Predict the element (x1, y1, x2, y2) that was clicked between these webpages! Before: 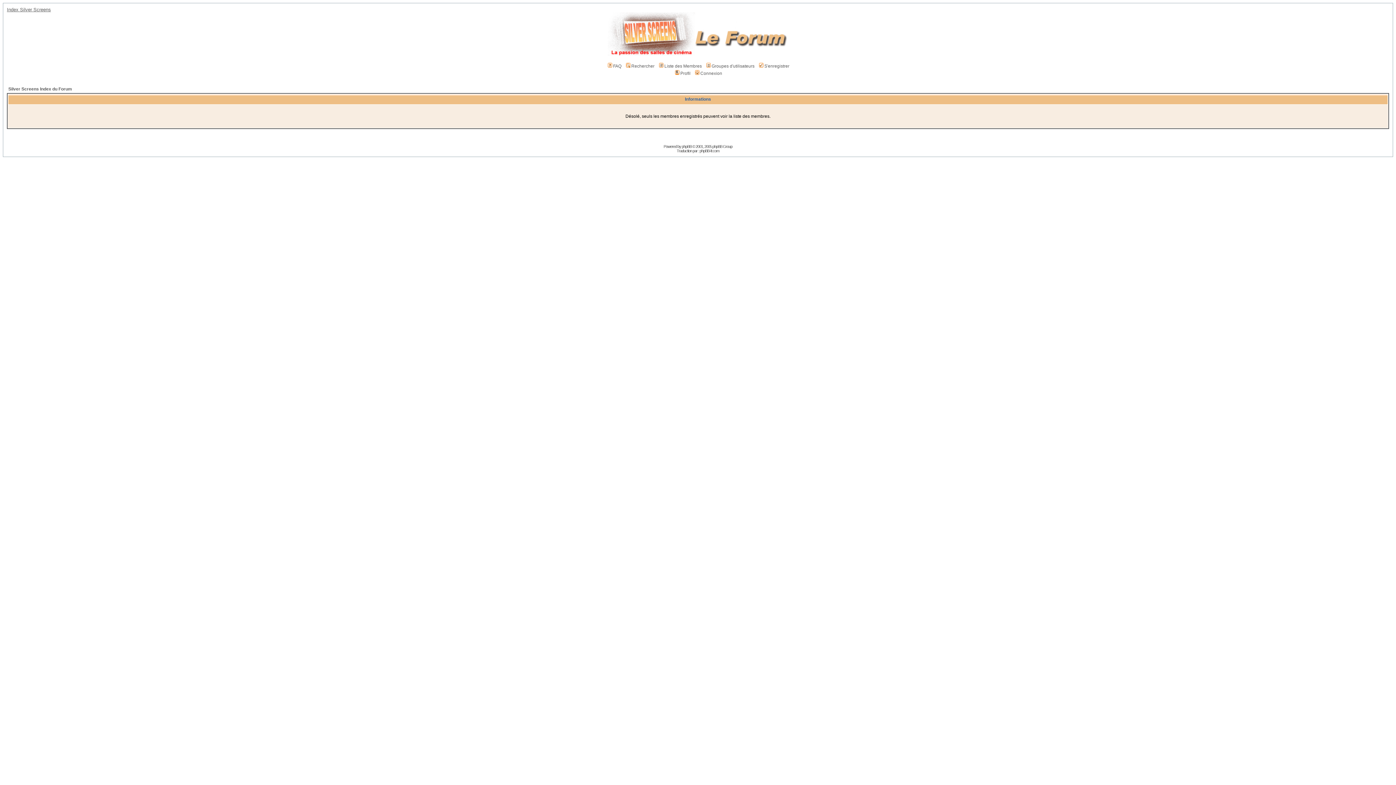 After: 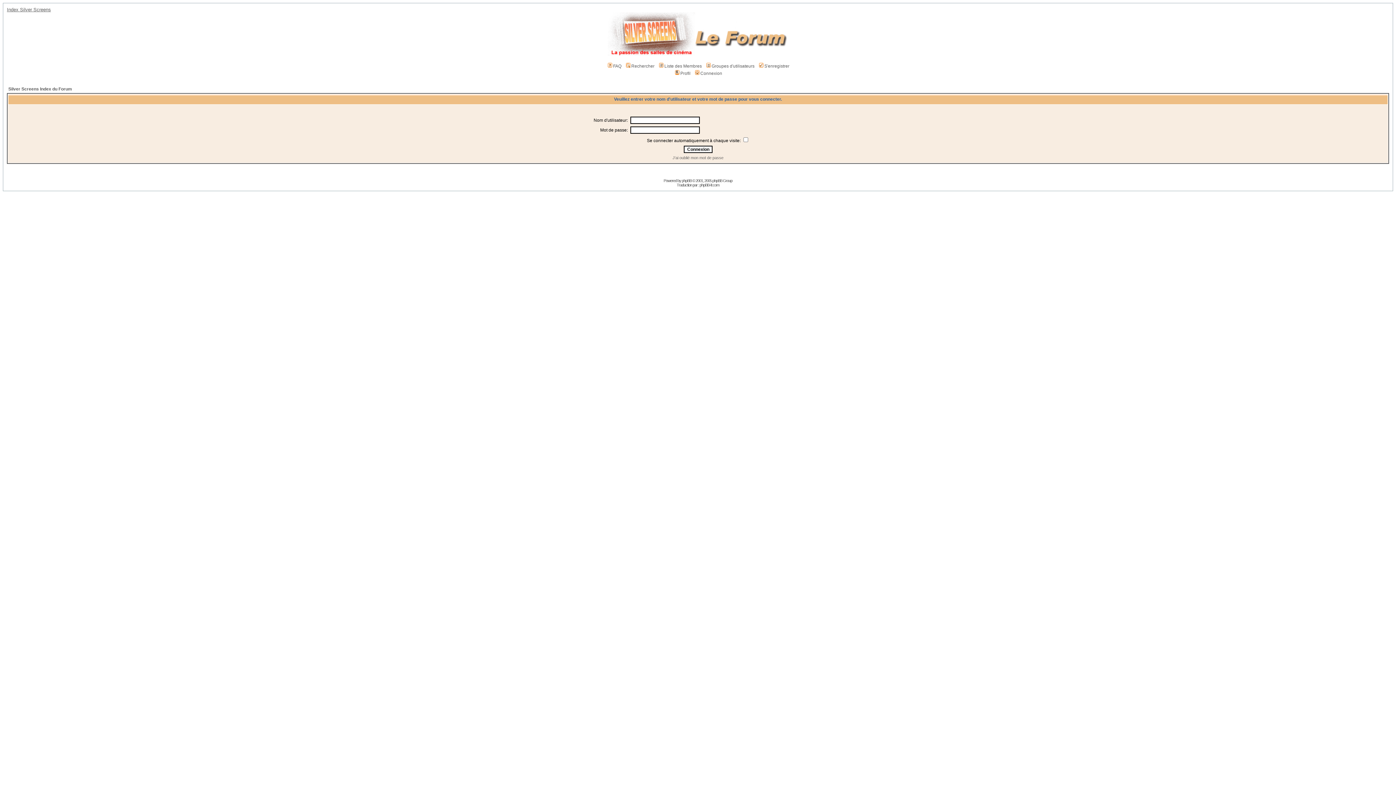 Action: bbox: (674, 70, 690, 76) label: Profil